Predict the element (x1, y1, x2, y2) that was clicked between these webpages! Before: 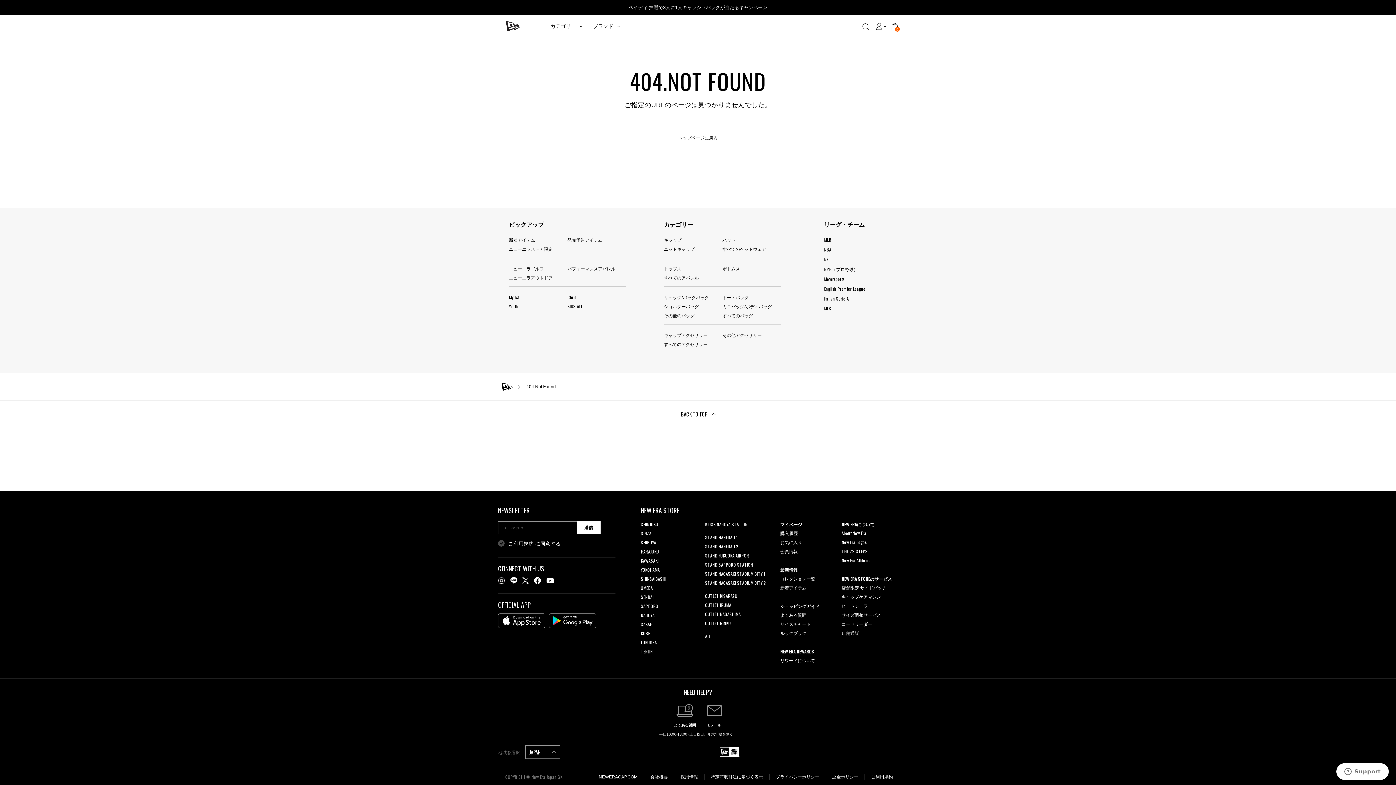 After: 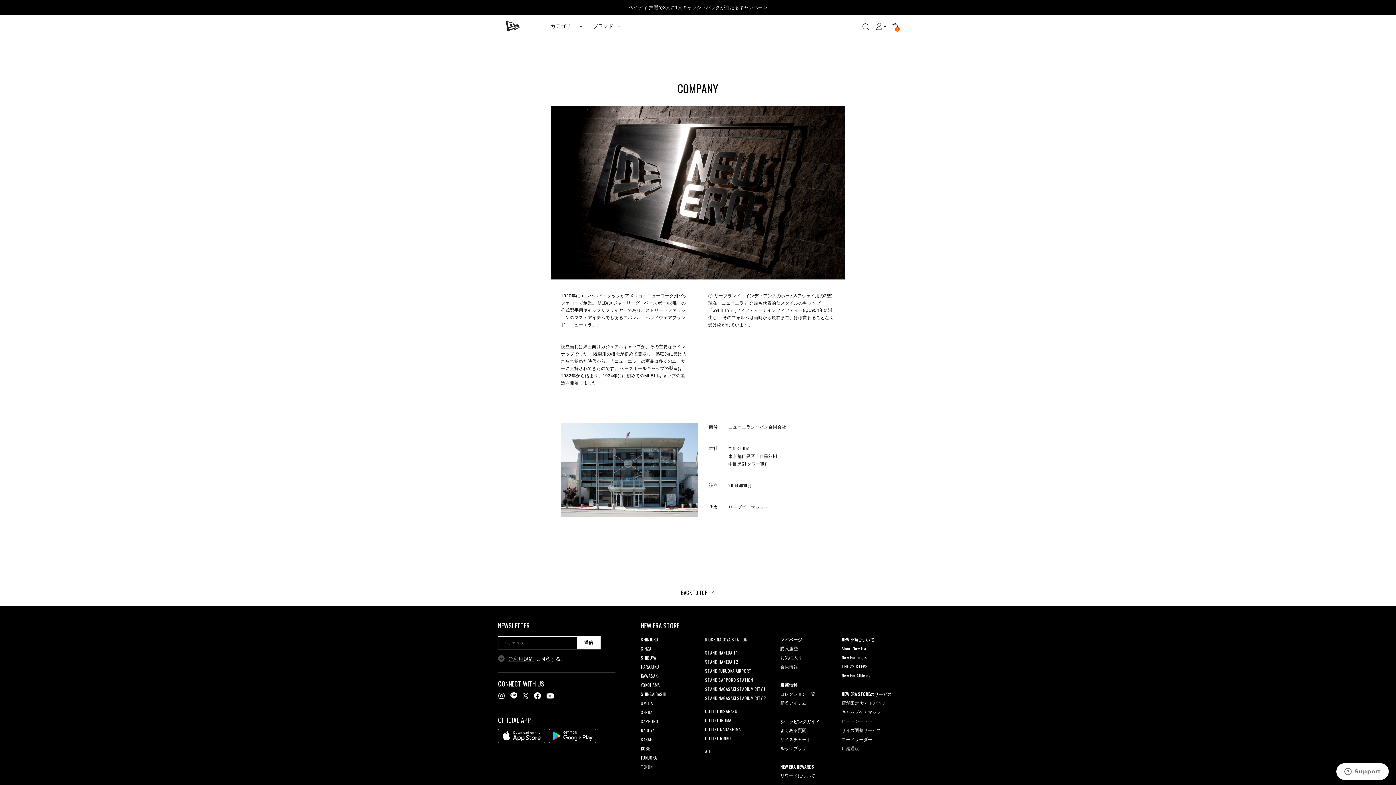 Action: bbox: (650, 774, 668, 780) label: 会社概要